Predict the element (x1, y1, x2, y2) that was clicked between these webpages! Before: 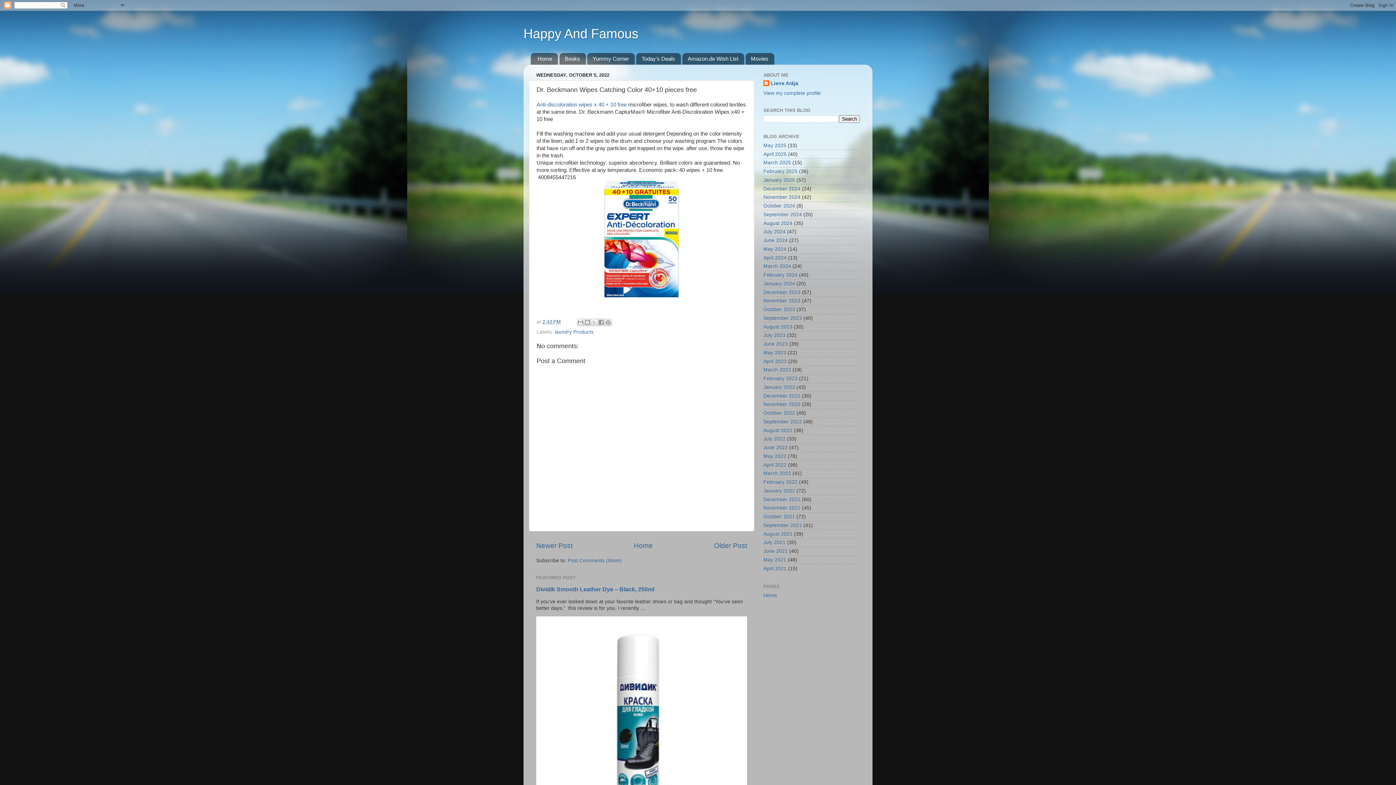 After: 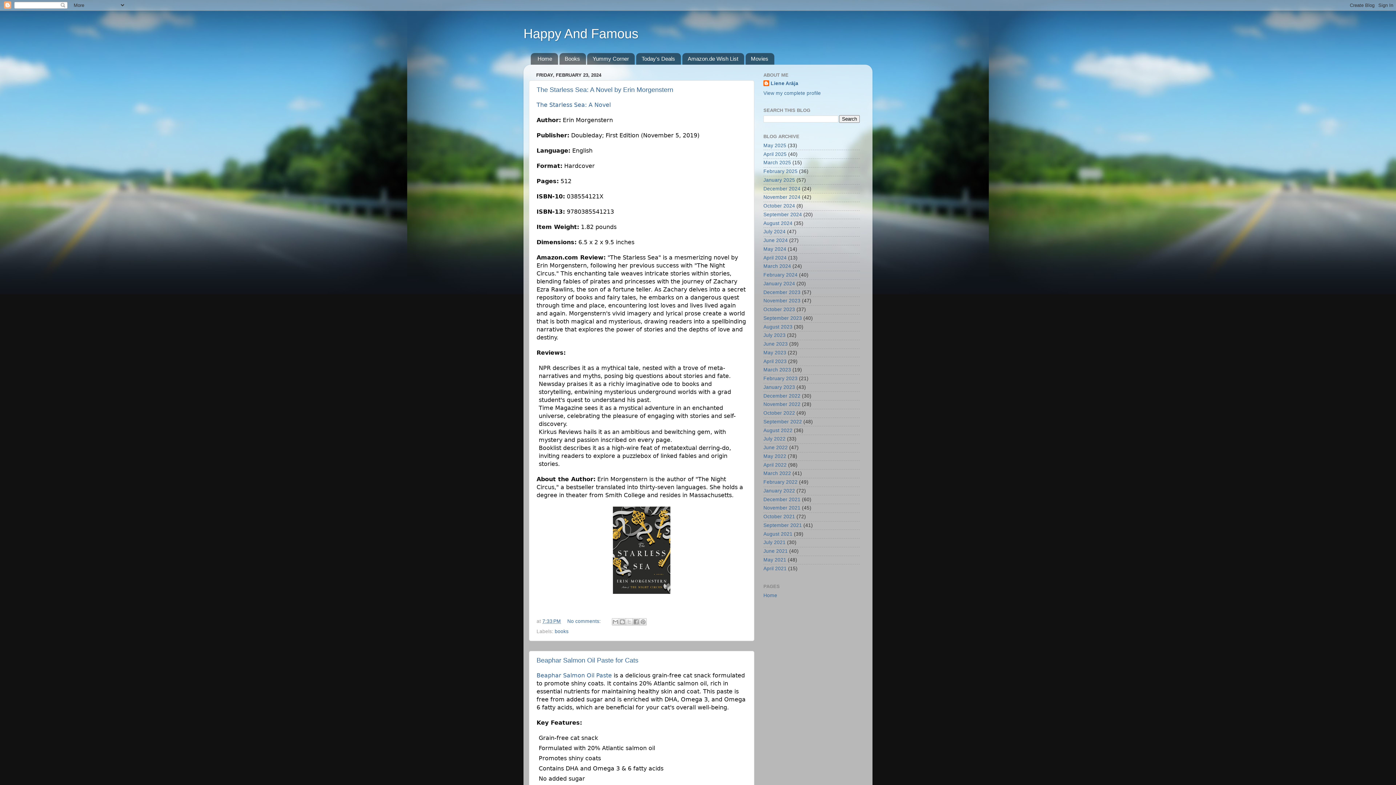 Action: label: February 2024 bbox: (763, 272, 797, 277)